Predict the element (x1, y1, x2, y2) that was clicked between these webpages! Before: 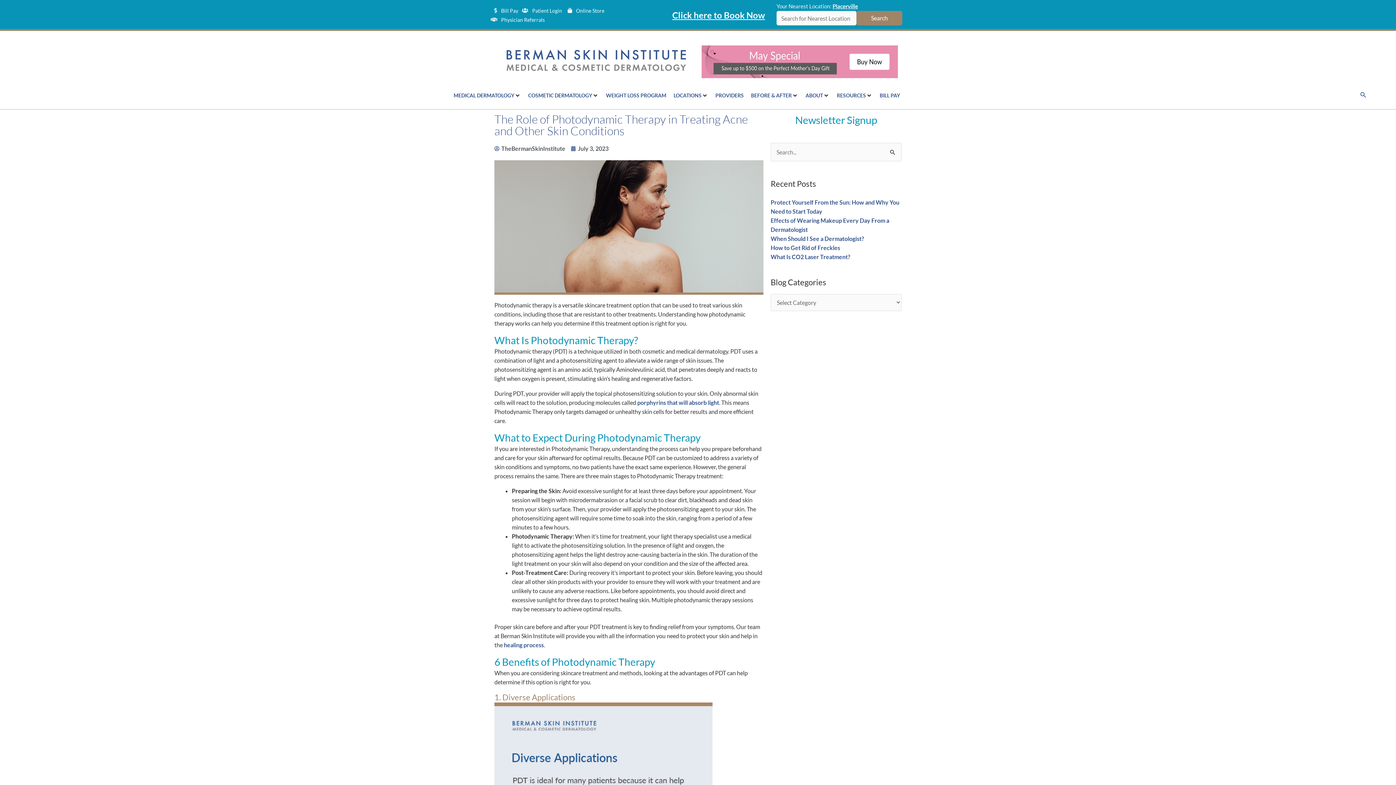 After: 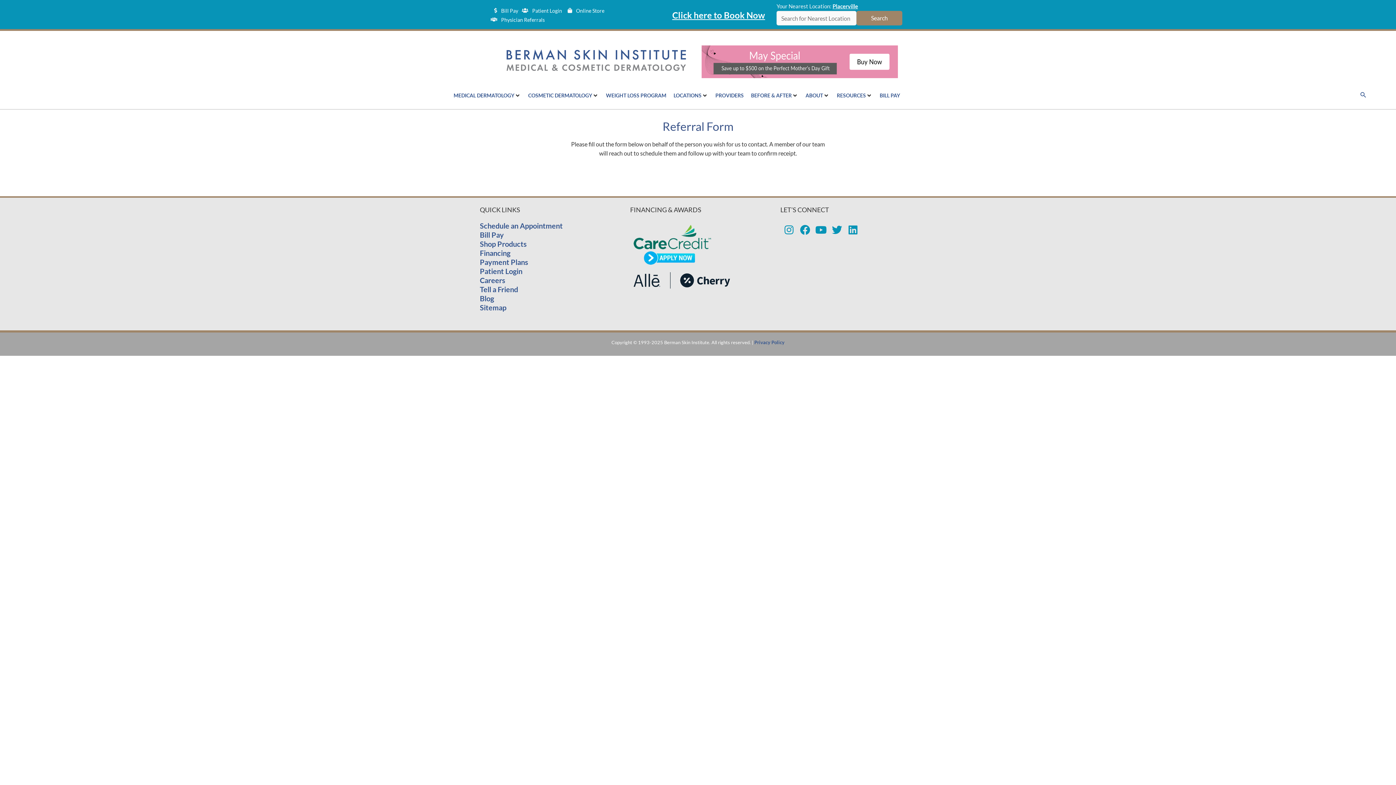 Action: bbox: (490, 15, 544, 24) label: Physician Referrals